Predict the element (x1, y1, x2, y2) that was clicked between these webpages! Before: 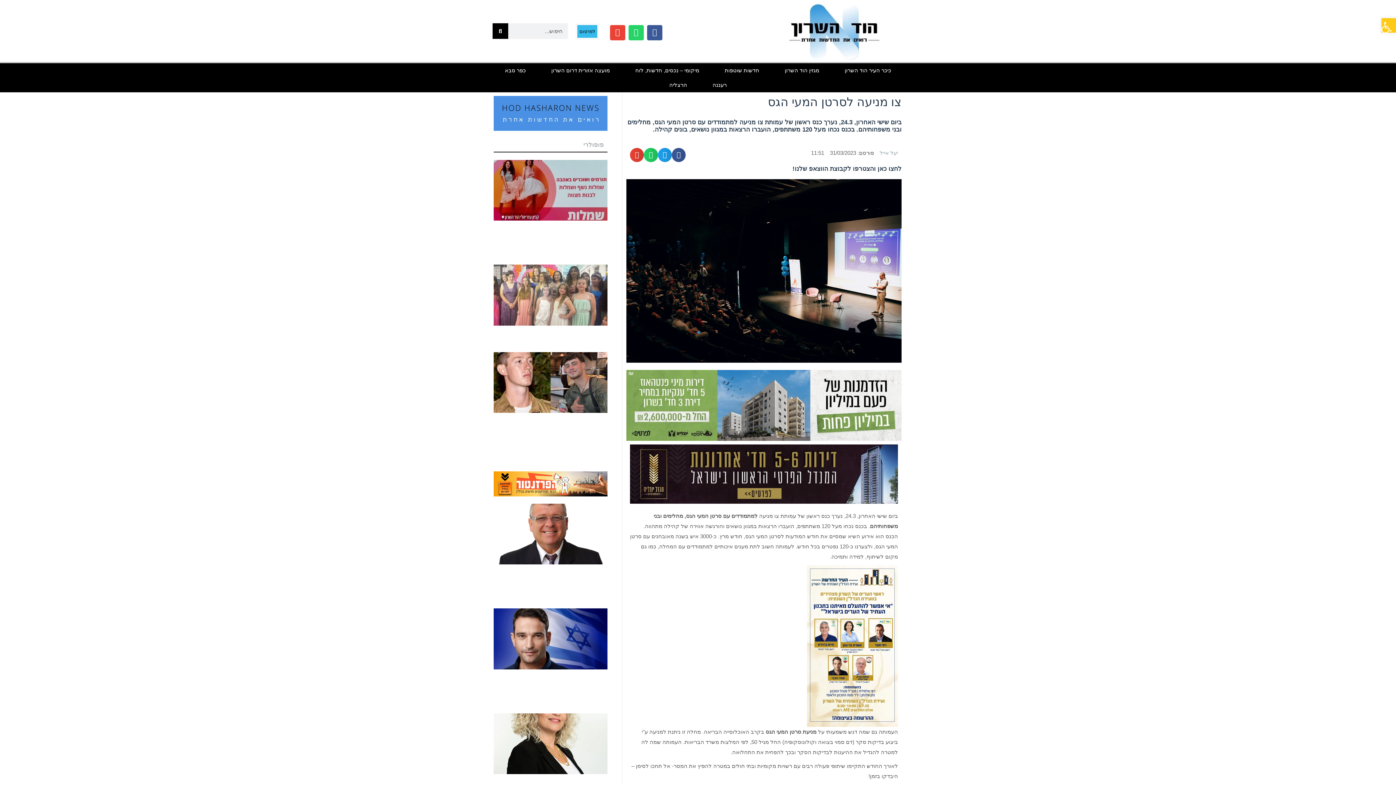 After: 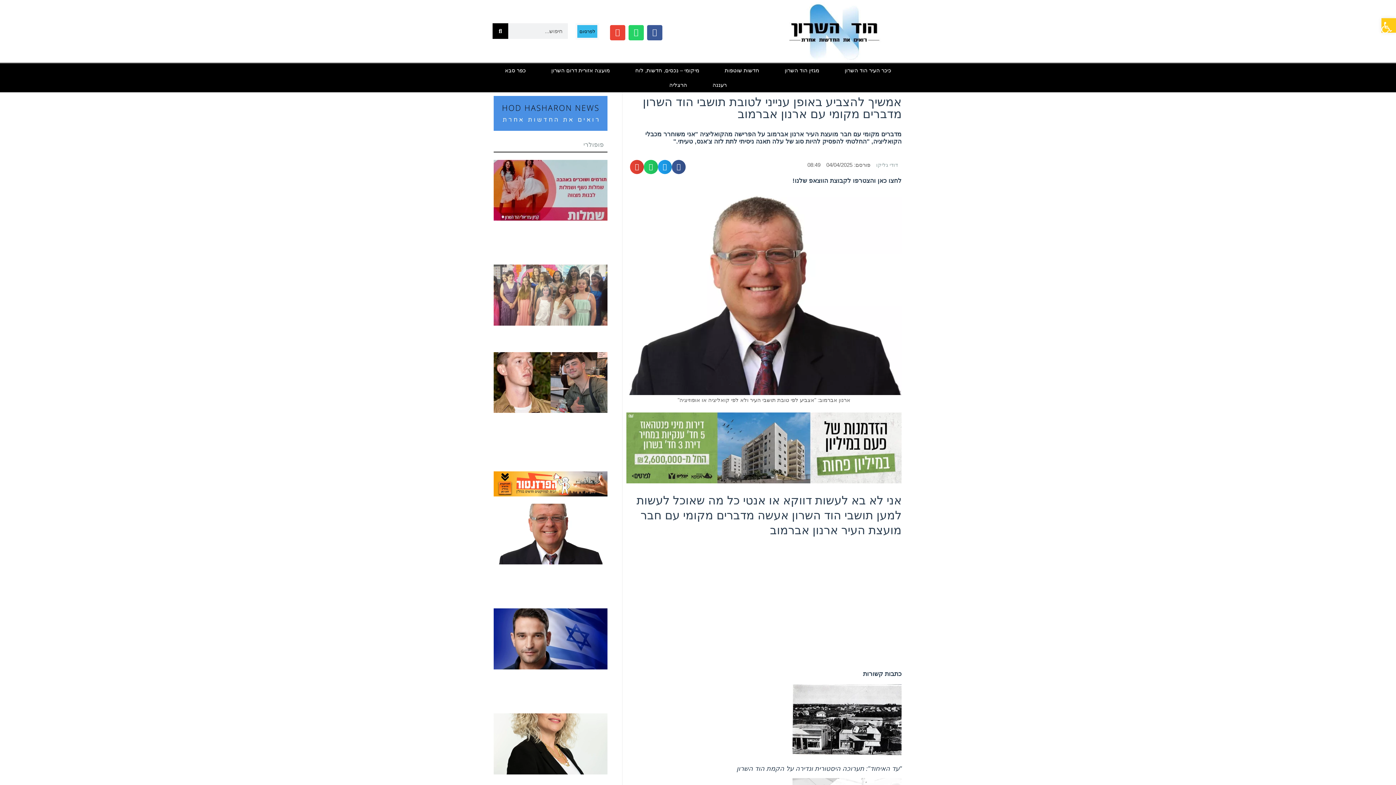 Action: bbox: (493, 503, 607, 608) label: אמשיך להצביע באופן ענייני לטובת תושבי הוד השרון מדברים מקומי עם ארנון אברמוב
קרא עוד ←